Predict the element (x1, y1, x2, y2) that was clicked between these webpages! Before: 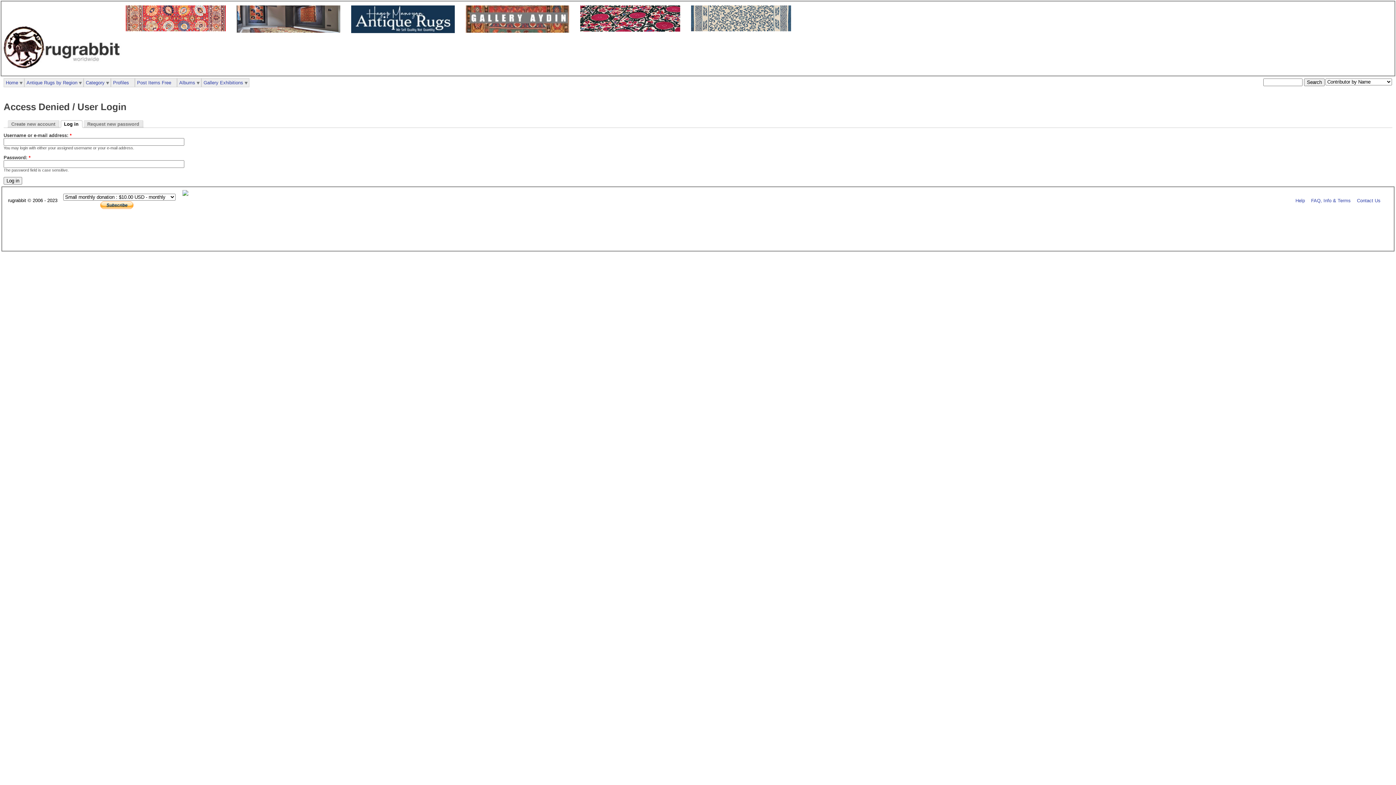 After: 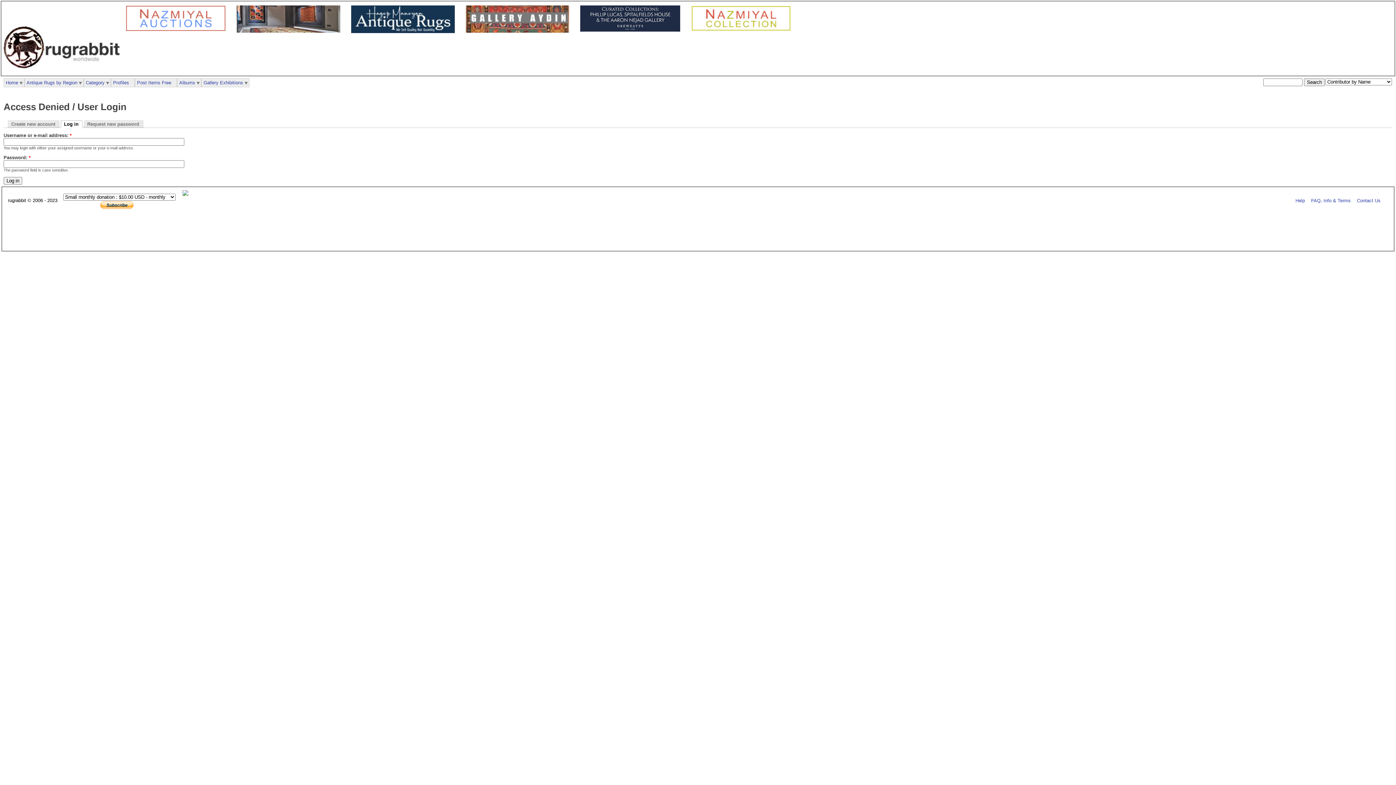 Action: bbox: (580, 27, 684, 32)